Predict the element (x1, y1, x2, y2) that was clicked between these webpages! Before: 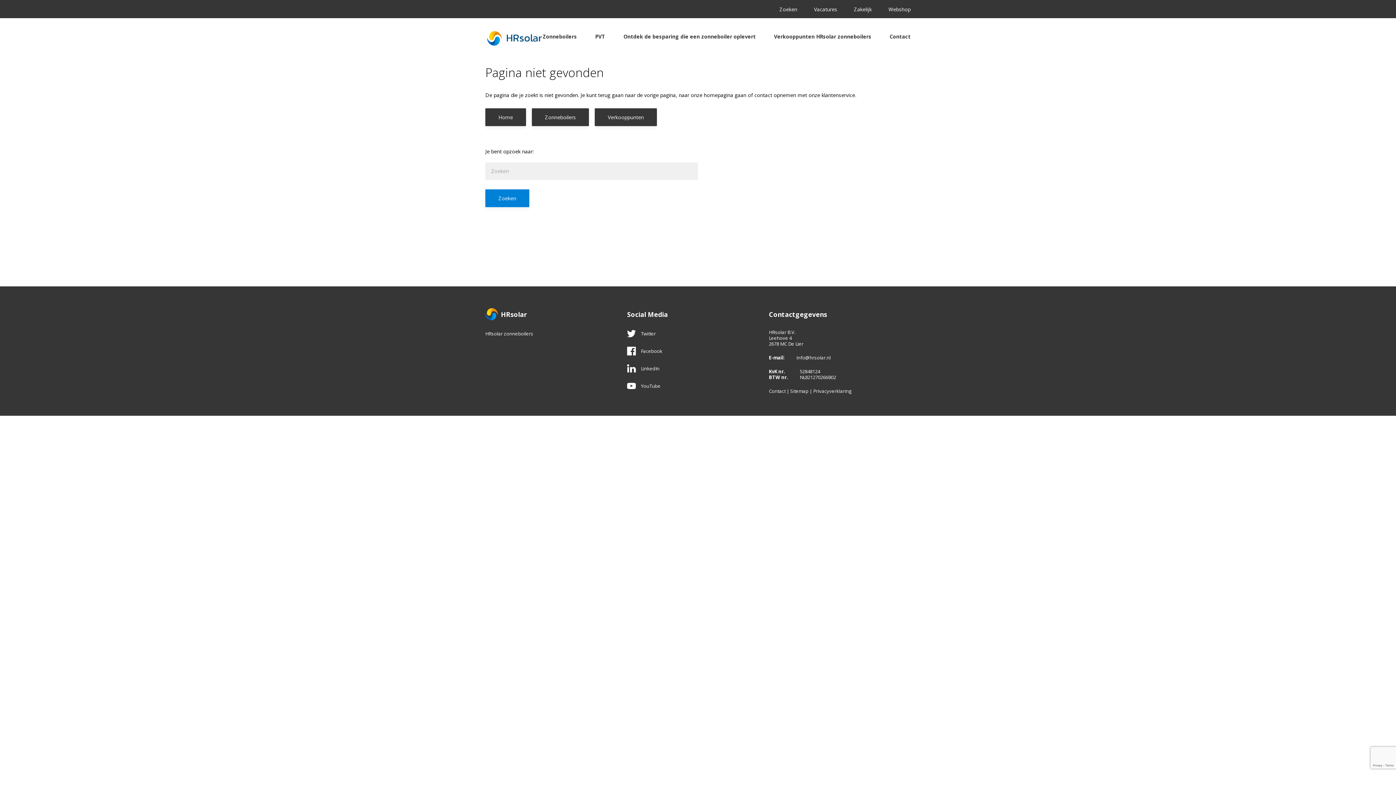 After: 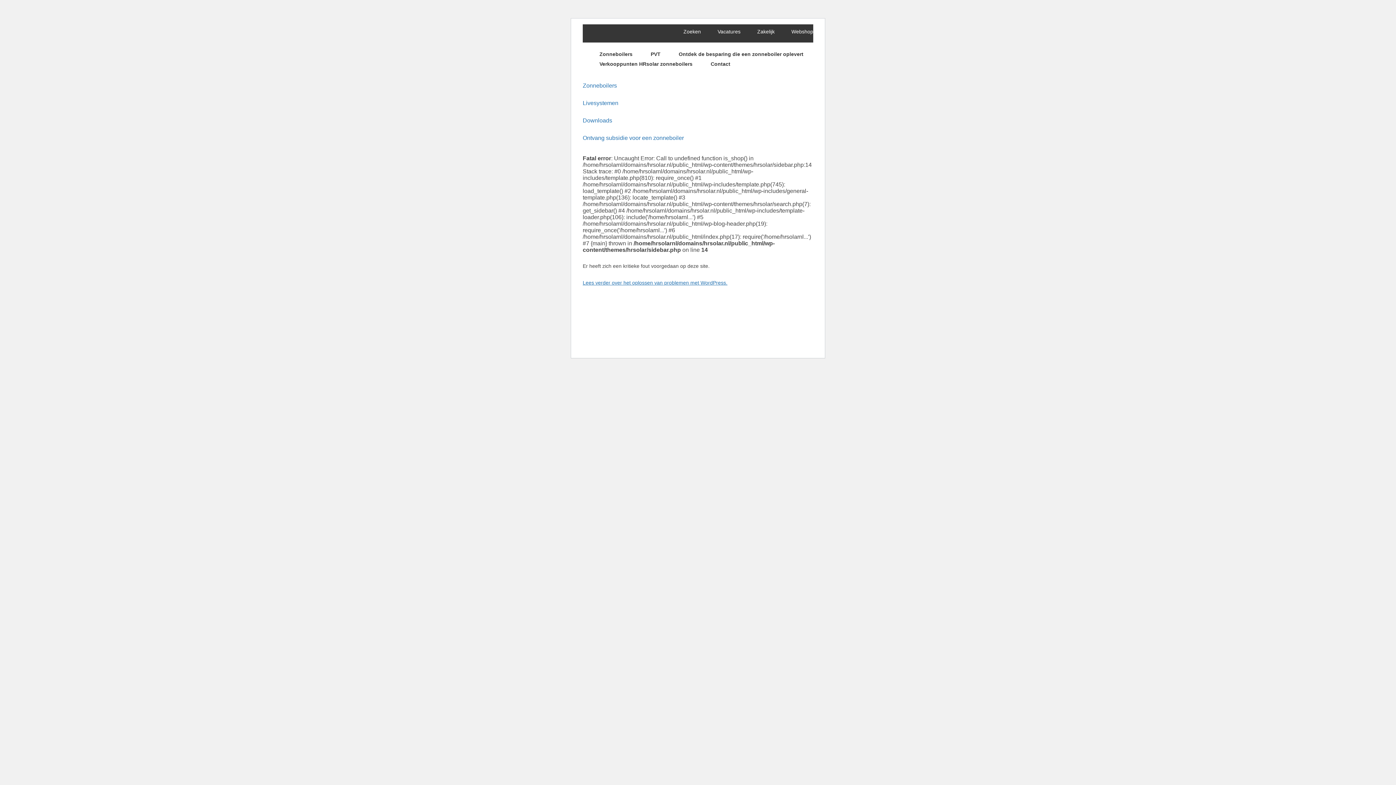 Action: bbox: (485, 189, 529, 207) label: Zoeken